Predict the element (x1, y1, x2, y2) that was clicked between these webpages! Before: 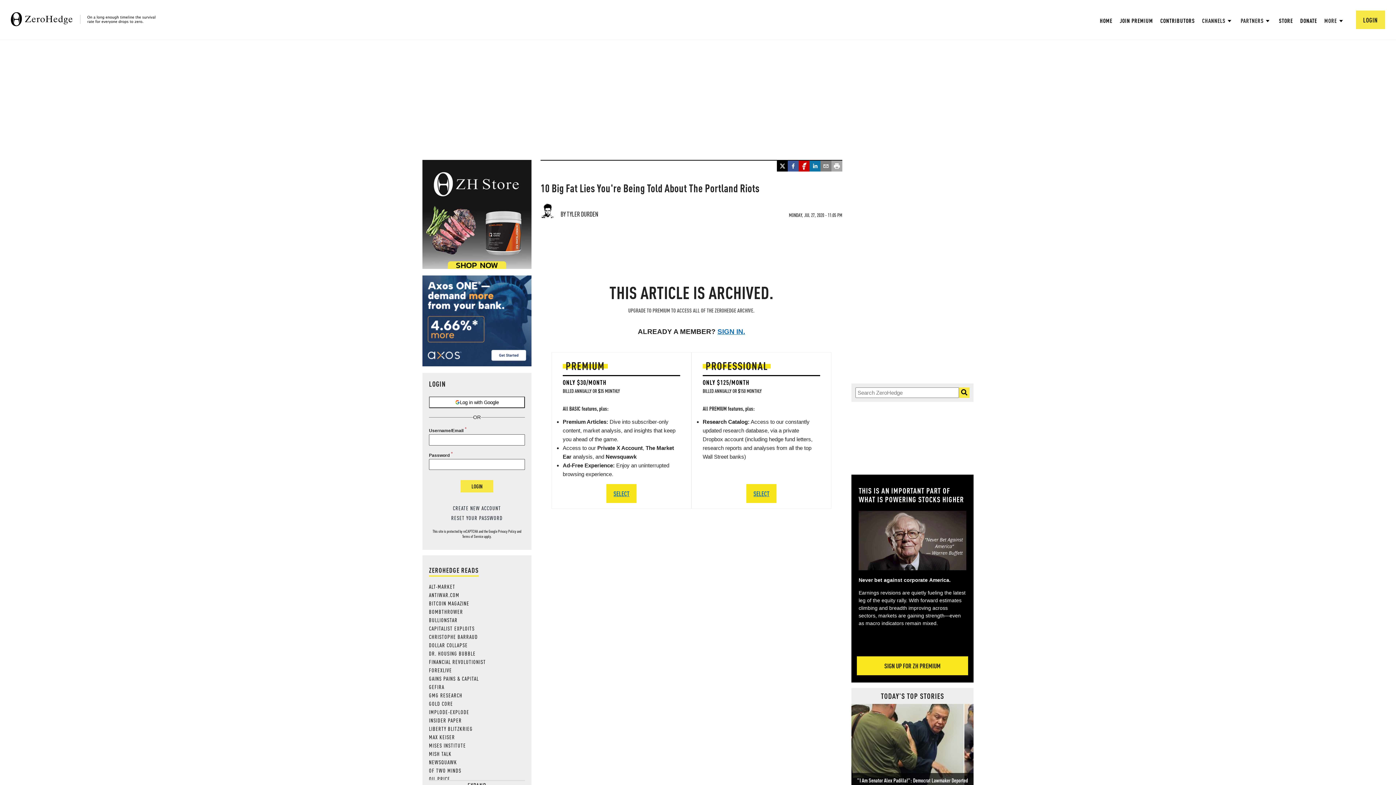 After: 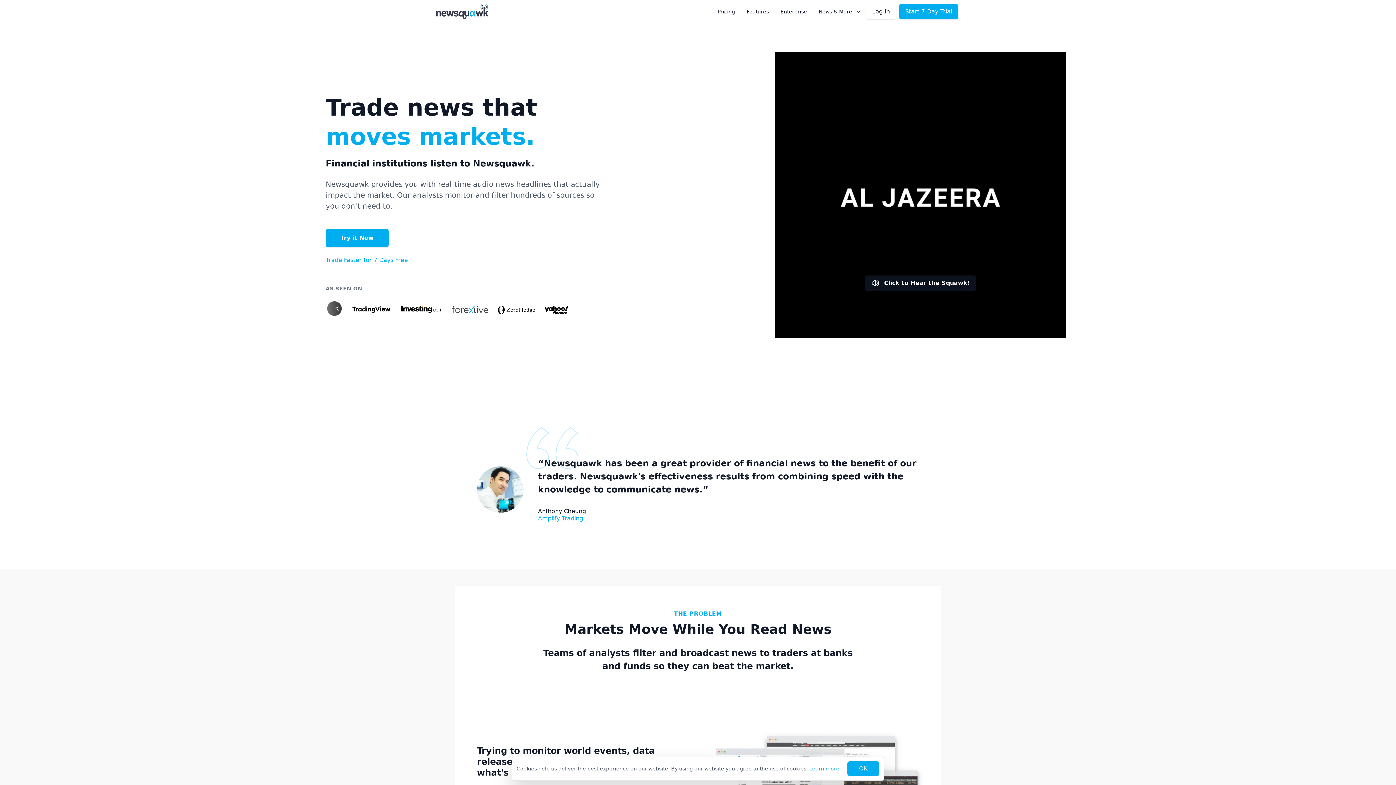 Action: bbox: (429, 758, 457, 766) label: NEWSQUAWK